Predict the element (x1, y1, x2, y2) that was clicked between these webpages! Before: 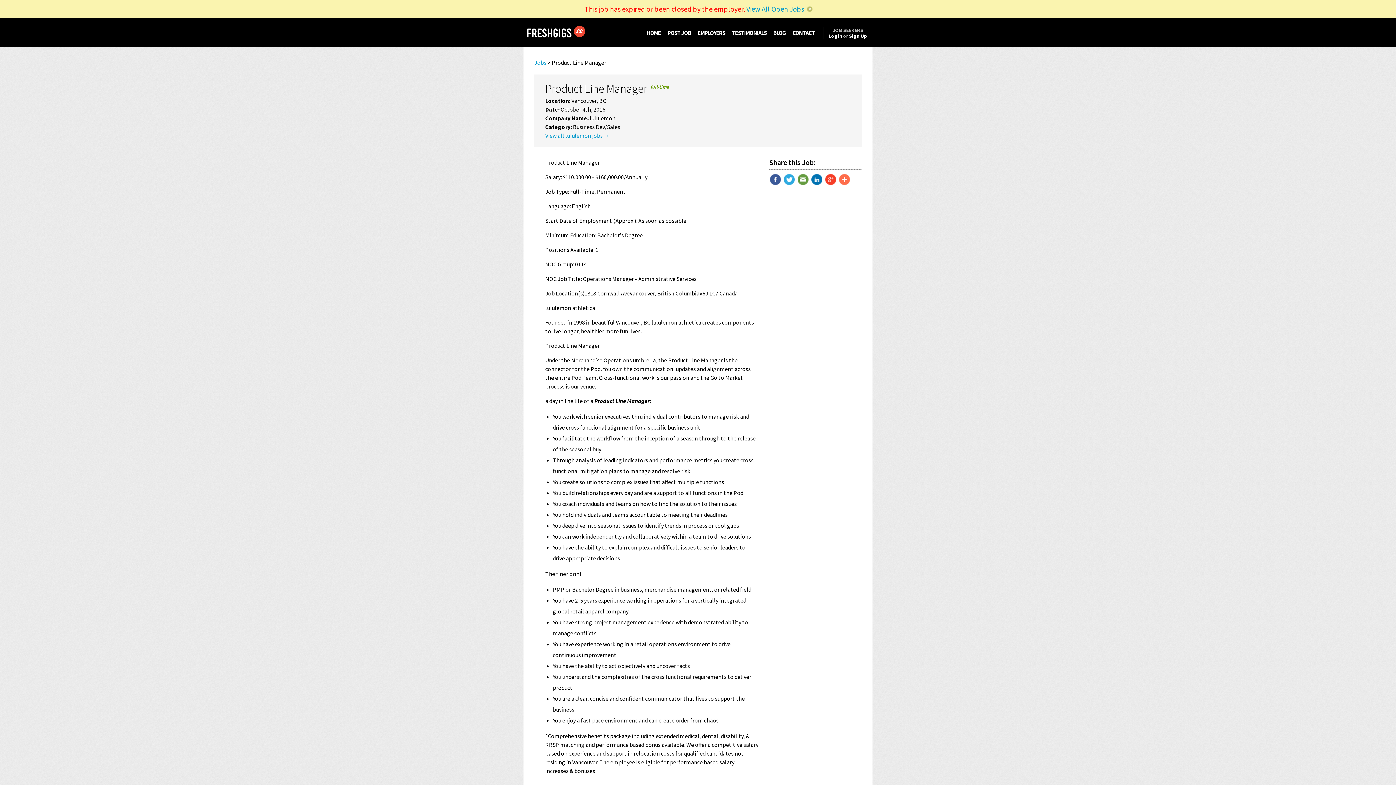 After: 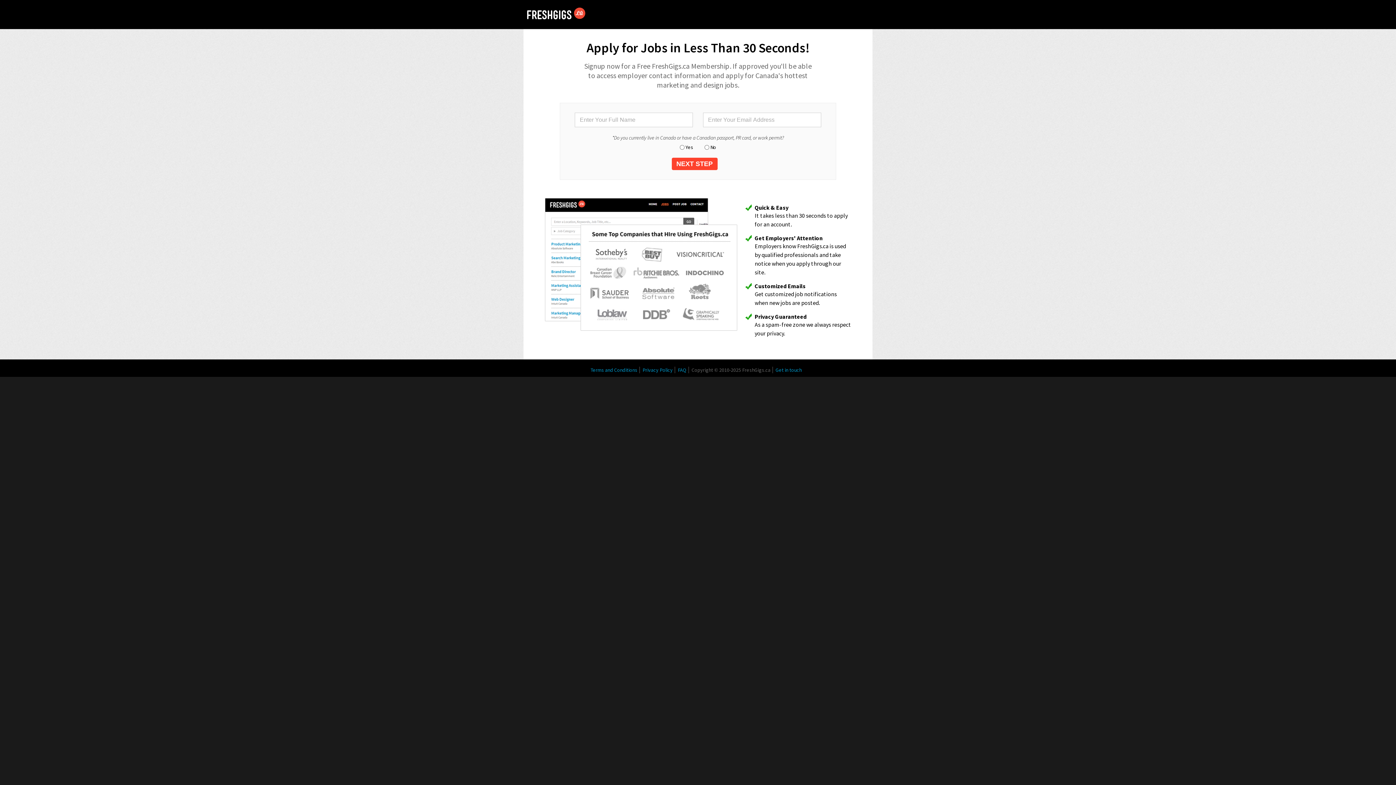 Action: bbox: (849, 32, 867, 39) label: Sign Up